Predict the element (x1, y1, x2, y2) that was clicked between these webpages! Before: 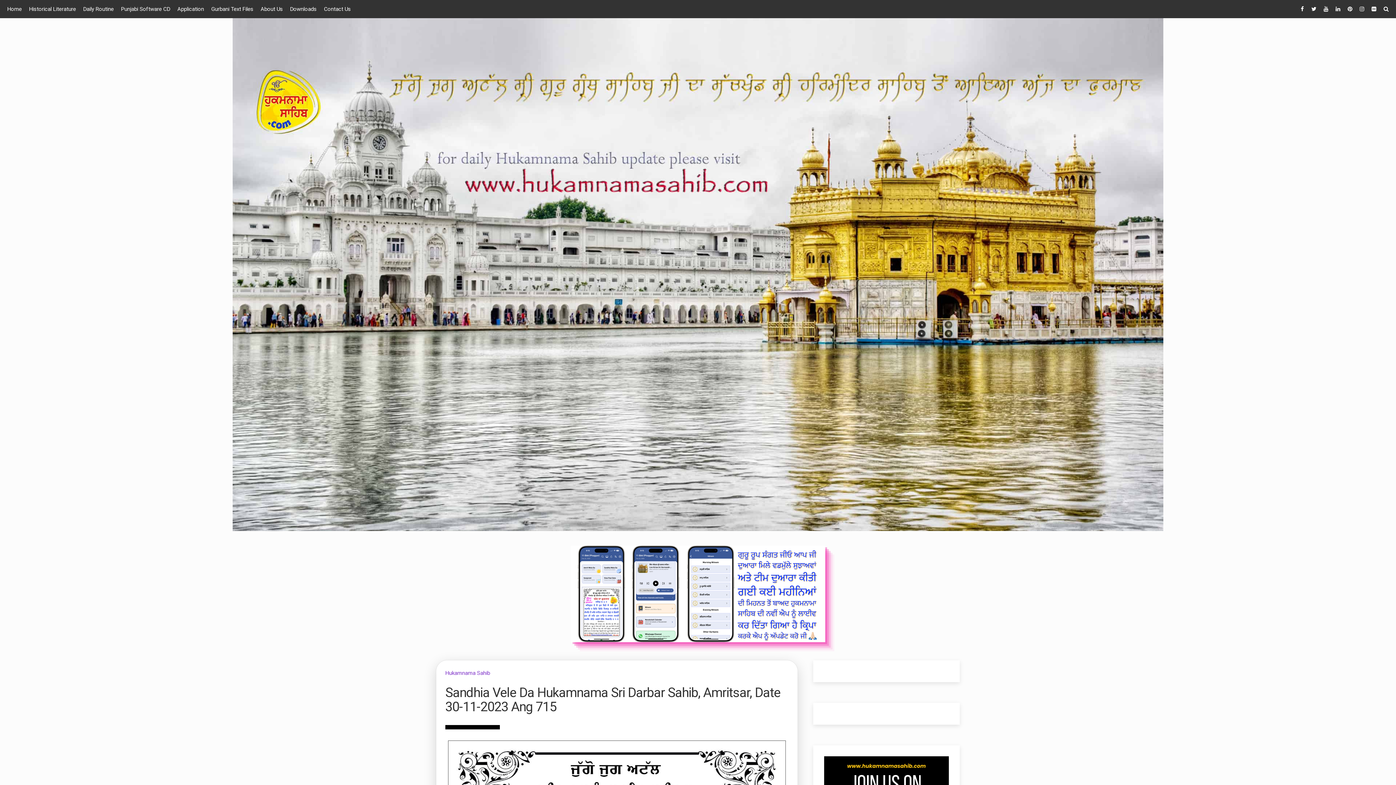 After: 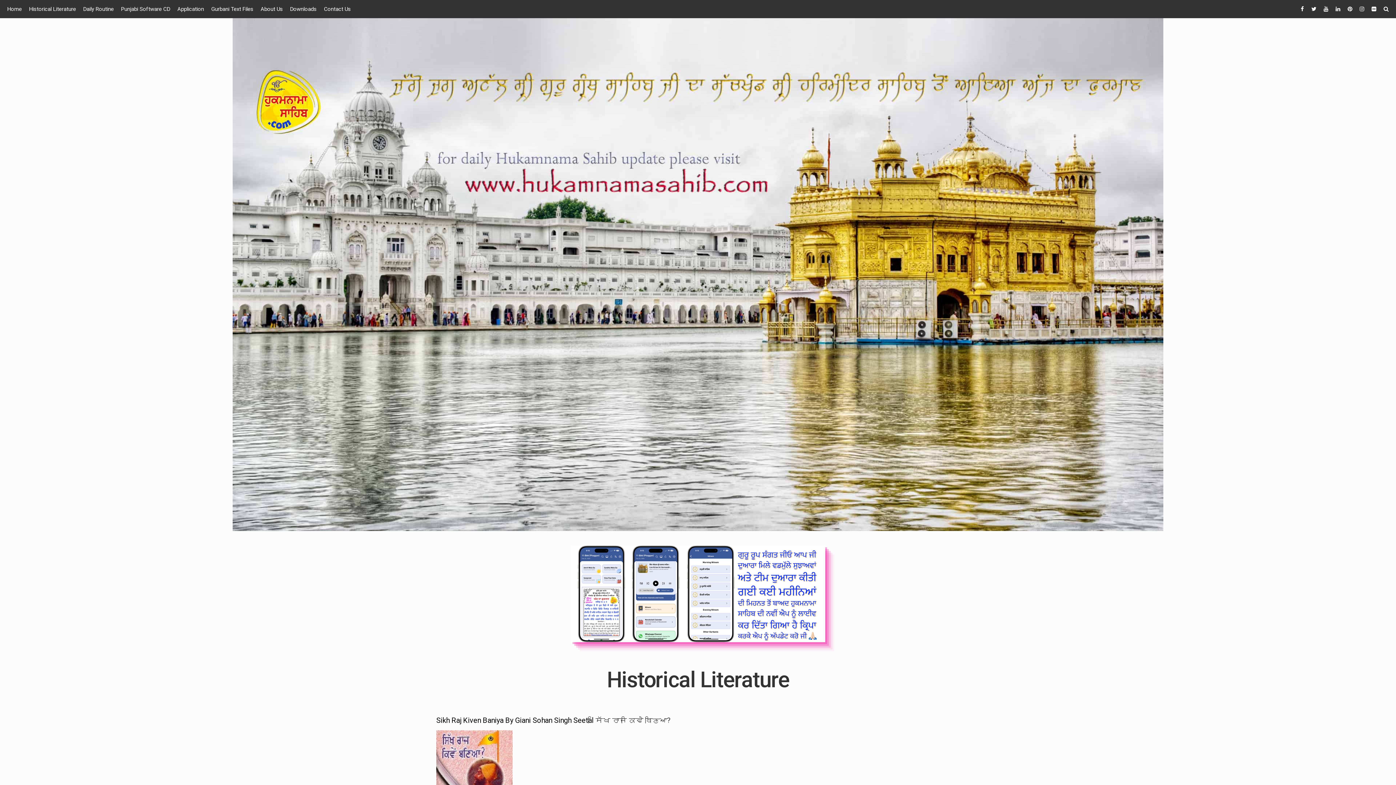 Action: bbox: (29, 0, 76, 18) label: Historical Literature